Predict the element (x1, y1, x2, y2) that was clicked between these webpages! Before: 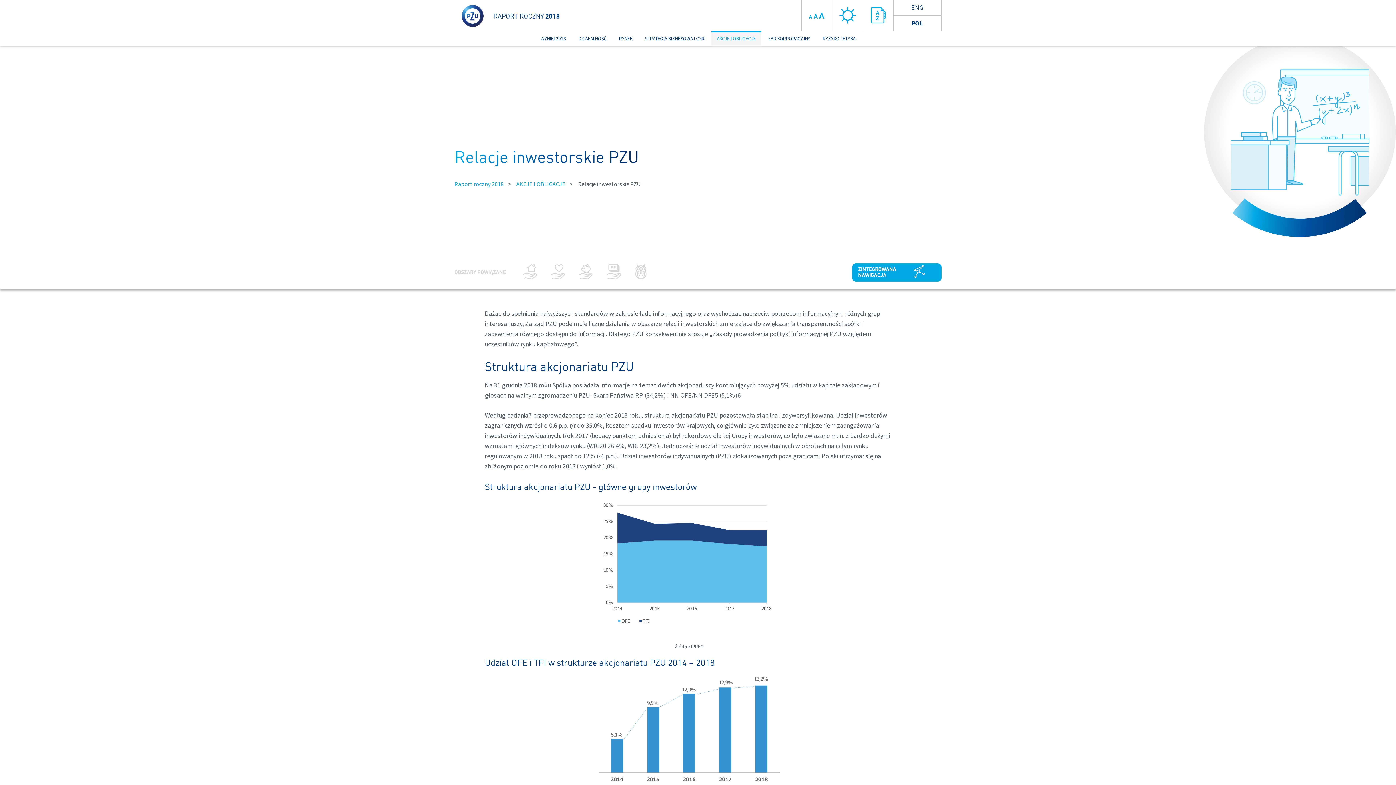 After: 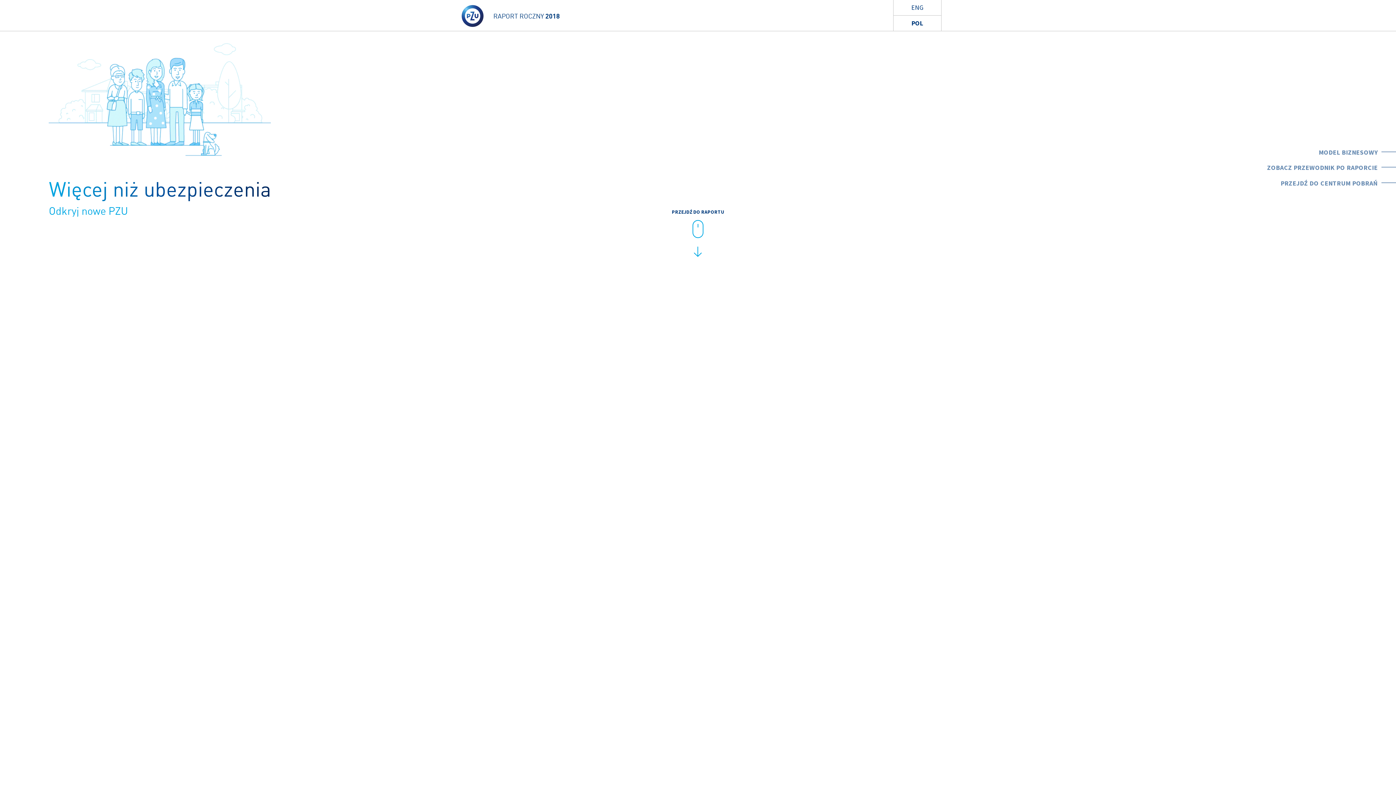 Action: bbox: (454, 180, 503, 187) label: Raport roczny 2018